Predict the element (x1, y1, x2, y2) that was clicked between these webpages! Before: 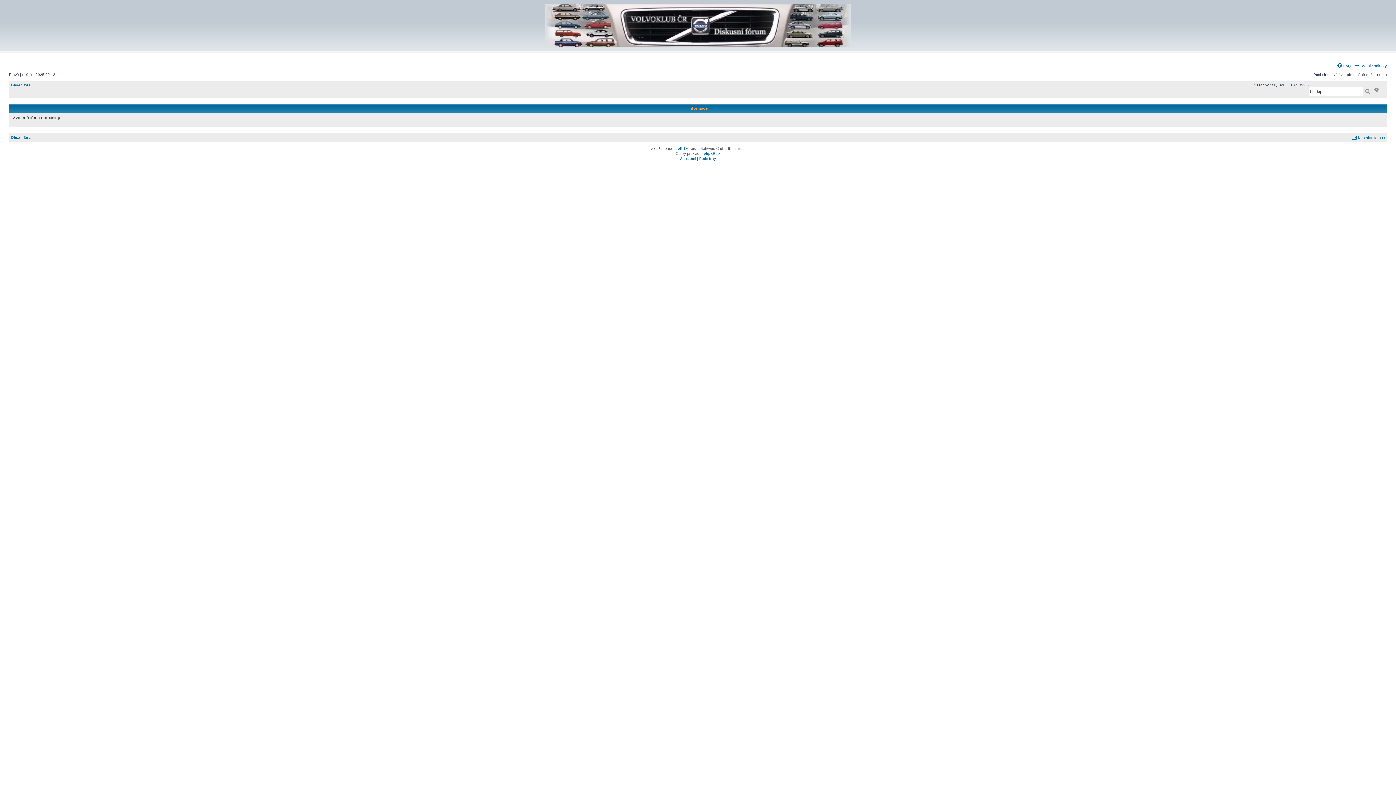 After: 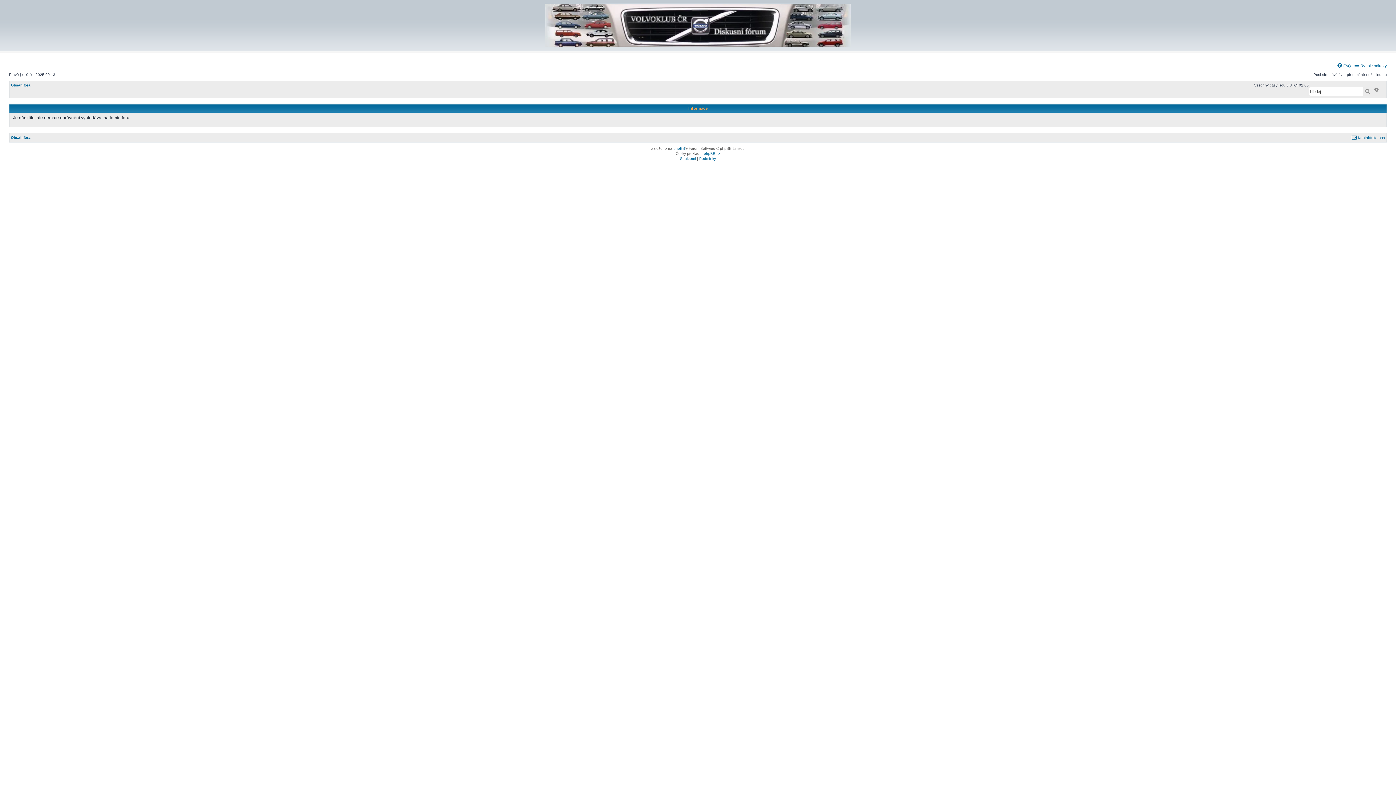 Action: label: Pokročilé hledání bbox: (1372, 86, 1381, 96)